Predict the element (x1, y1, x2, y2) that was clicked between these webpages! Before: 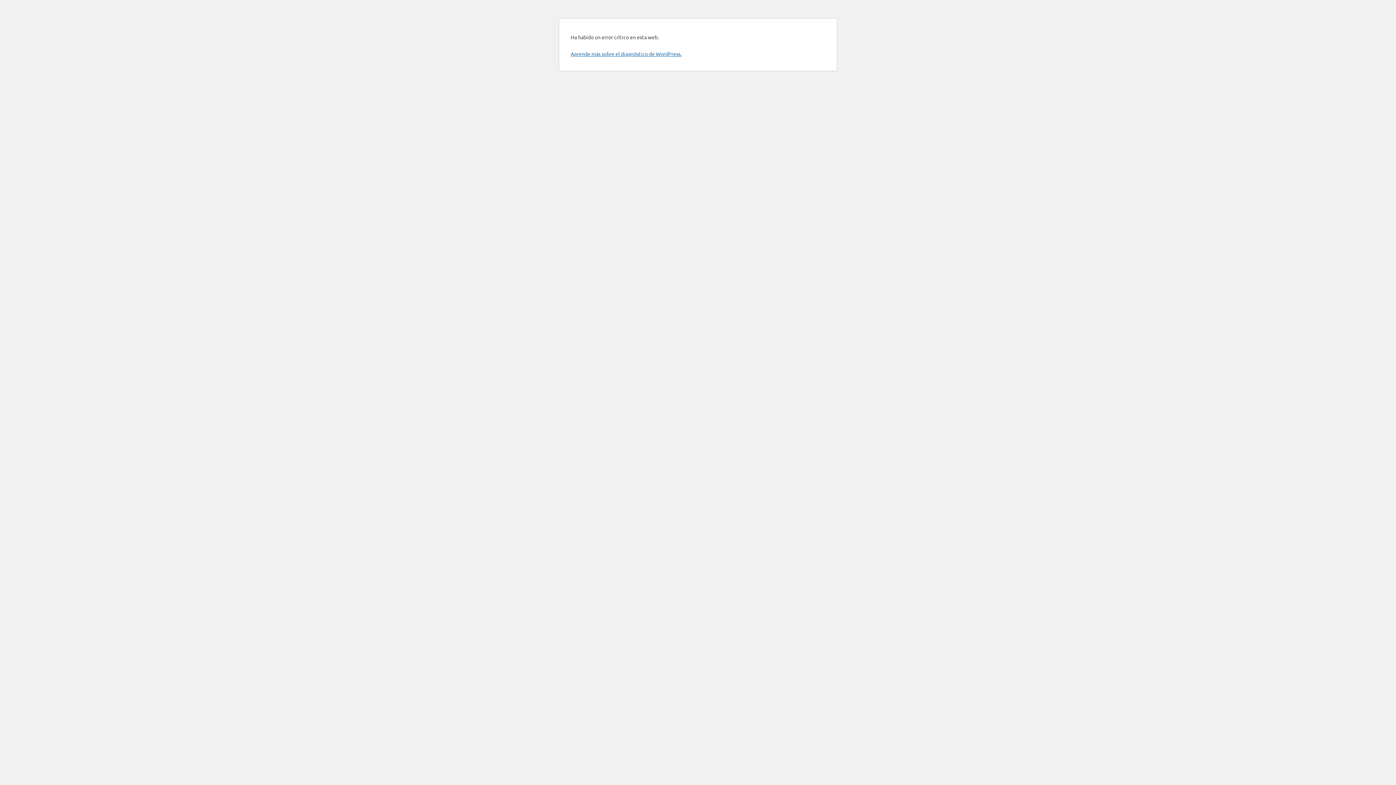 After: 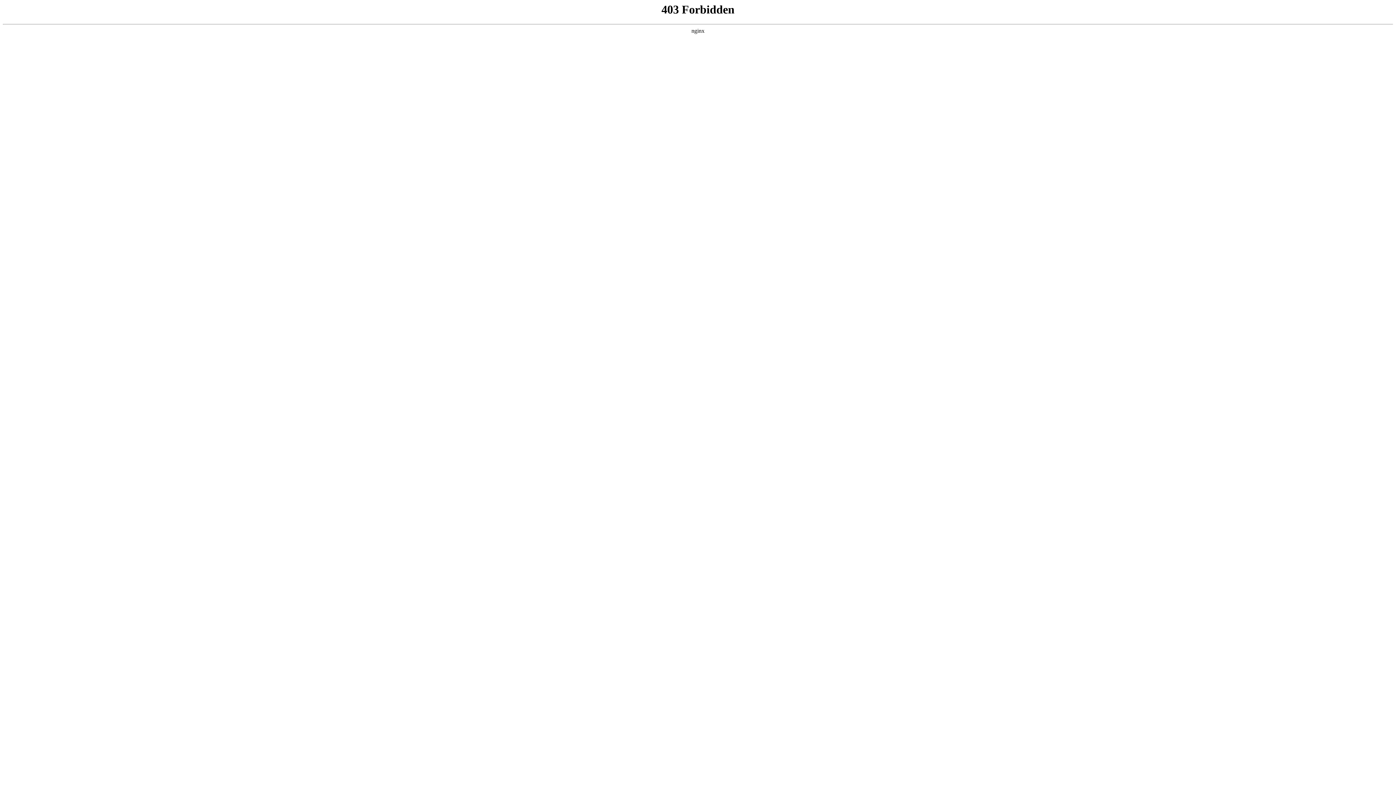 Action: bbox: (570, 50, 681, 57) label: Aprende más sobre el diagnóstico de WordPress.